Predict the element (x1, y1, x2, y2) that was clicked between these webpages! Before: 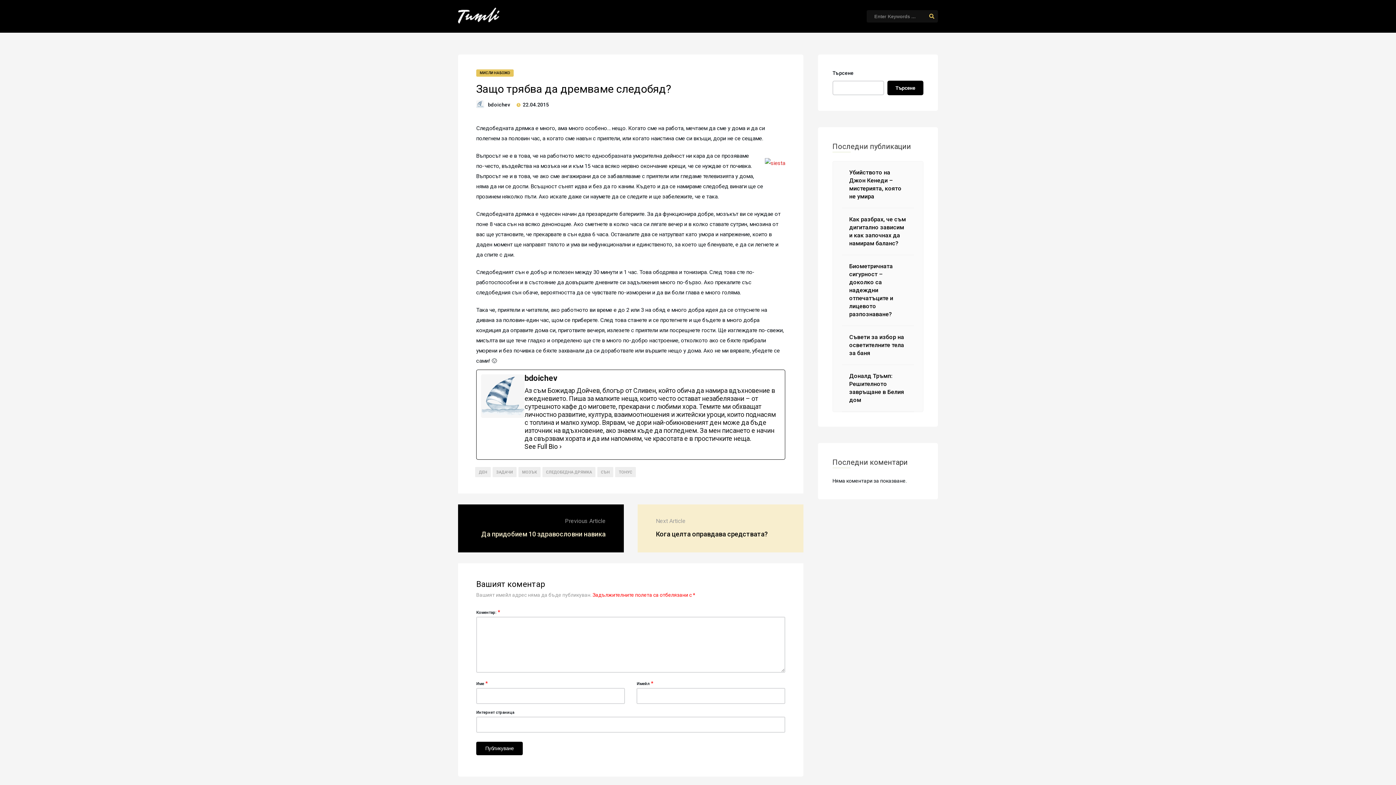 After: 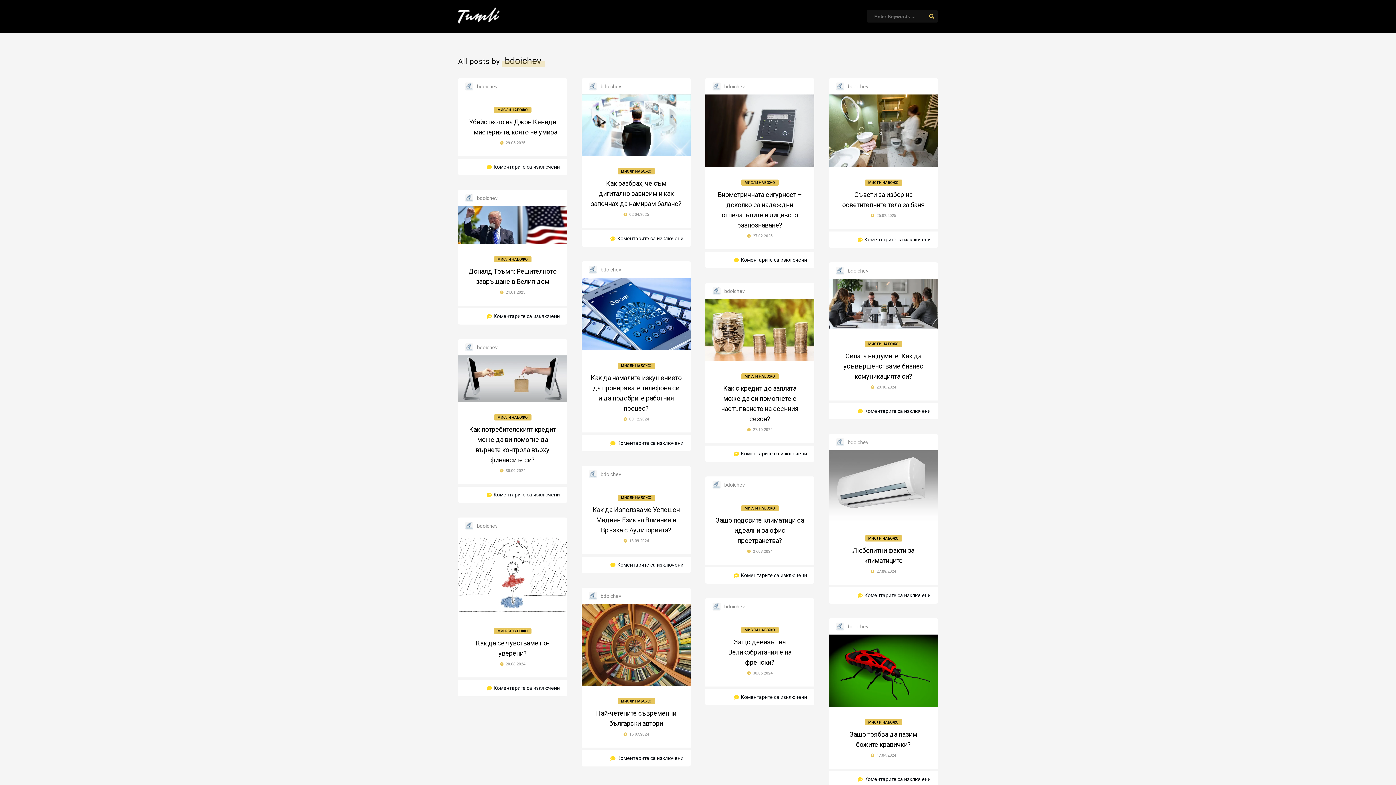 Action: bbox: (476, 103, 486, 109)